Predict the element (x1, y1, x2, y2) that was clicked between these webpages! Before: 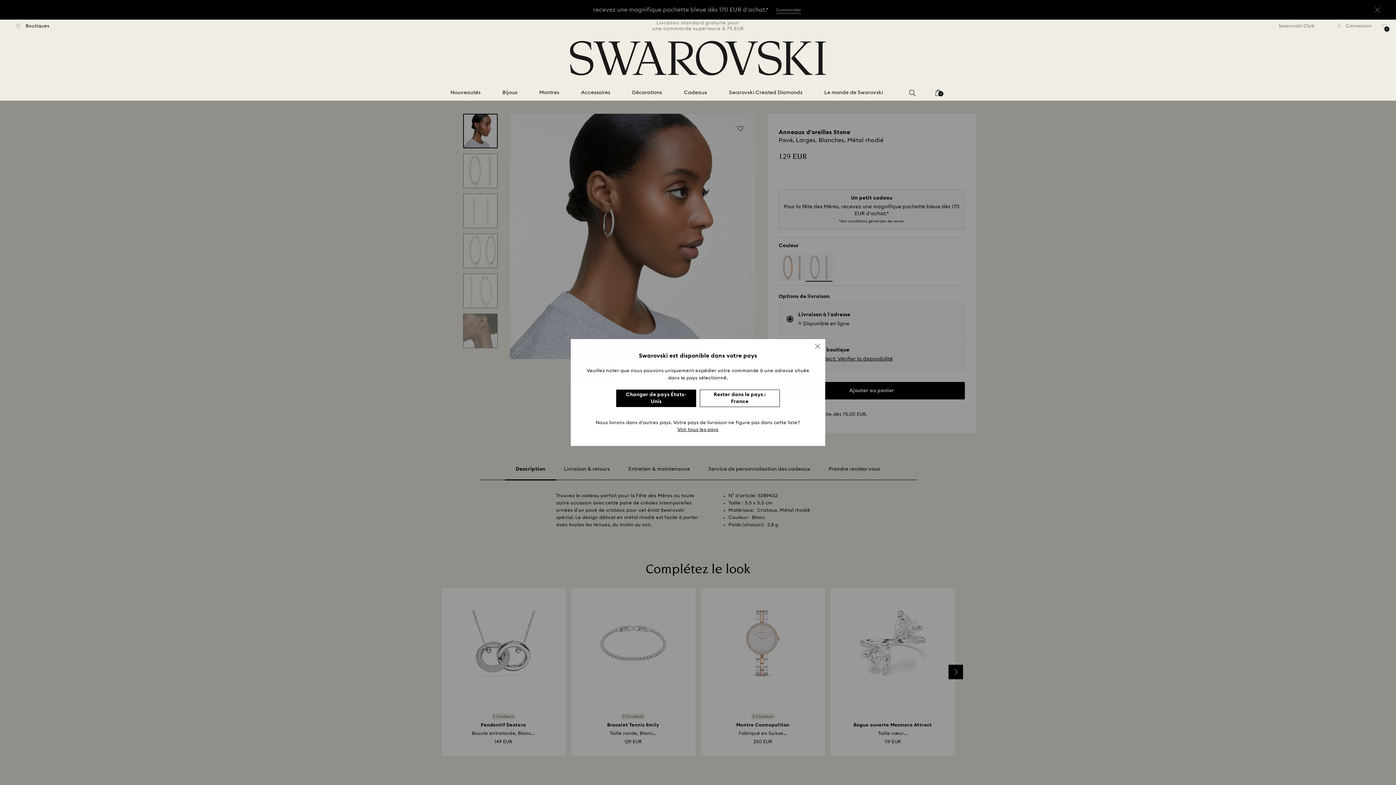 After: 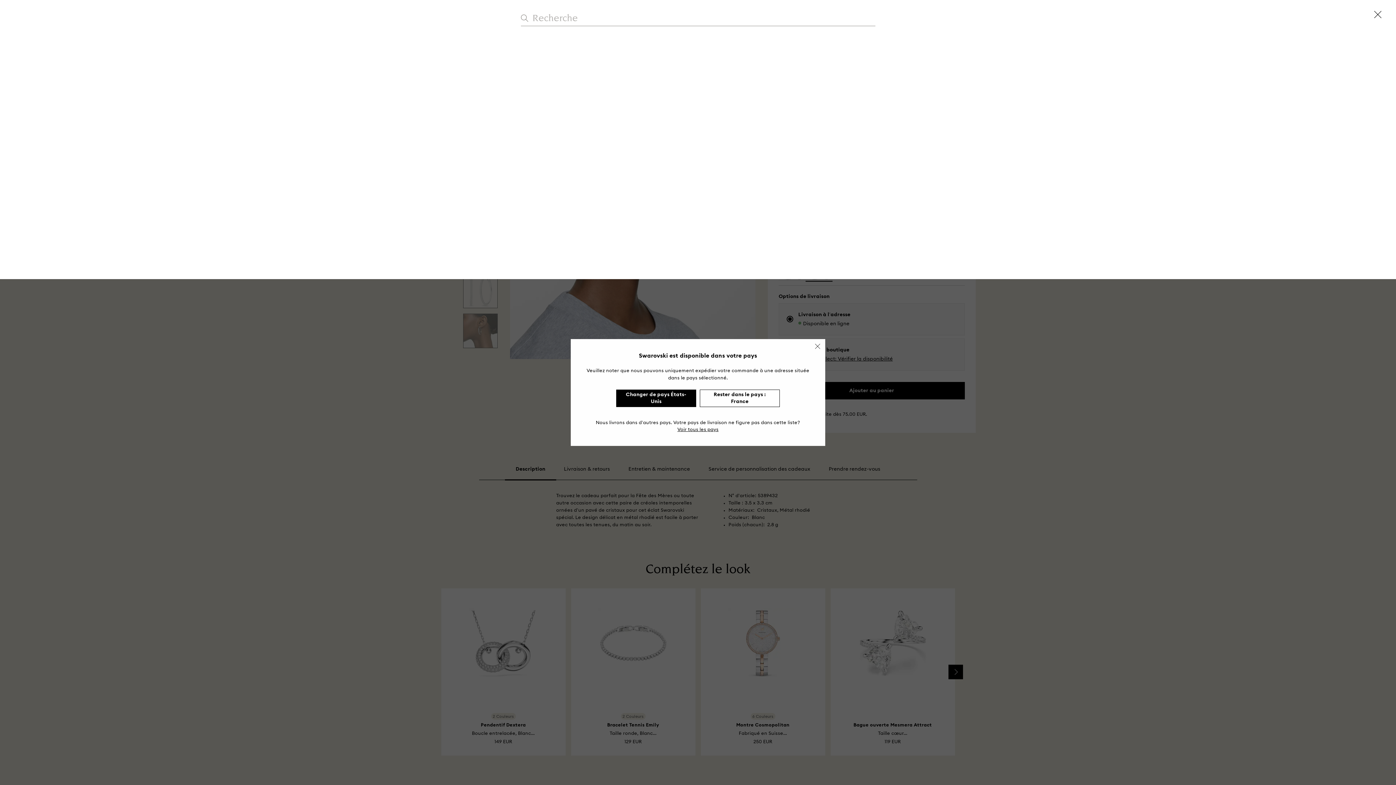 Action: bbox: (909, 89, 915, 96)